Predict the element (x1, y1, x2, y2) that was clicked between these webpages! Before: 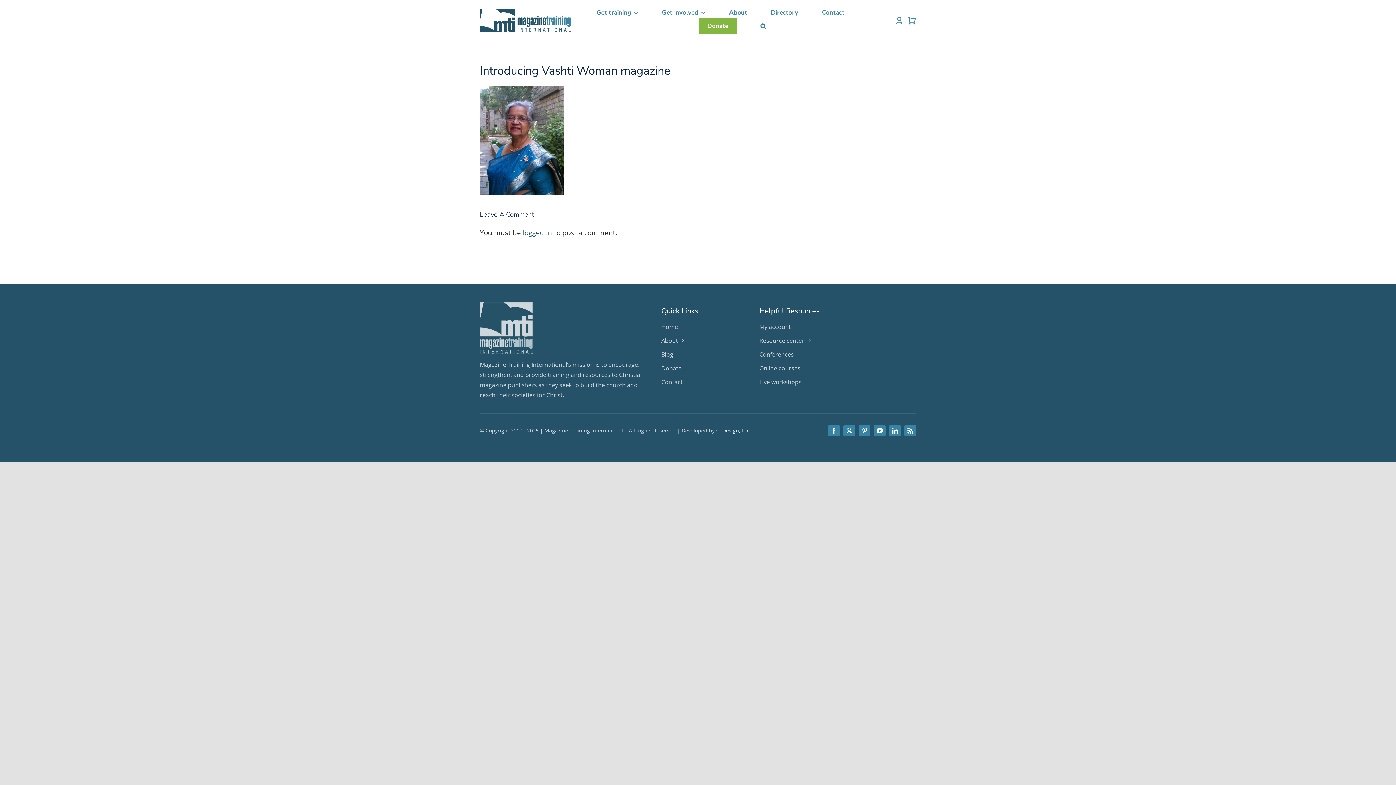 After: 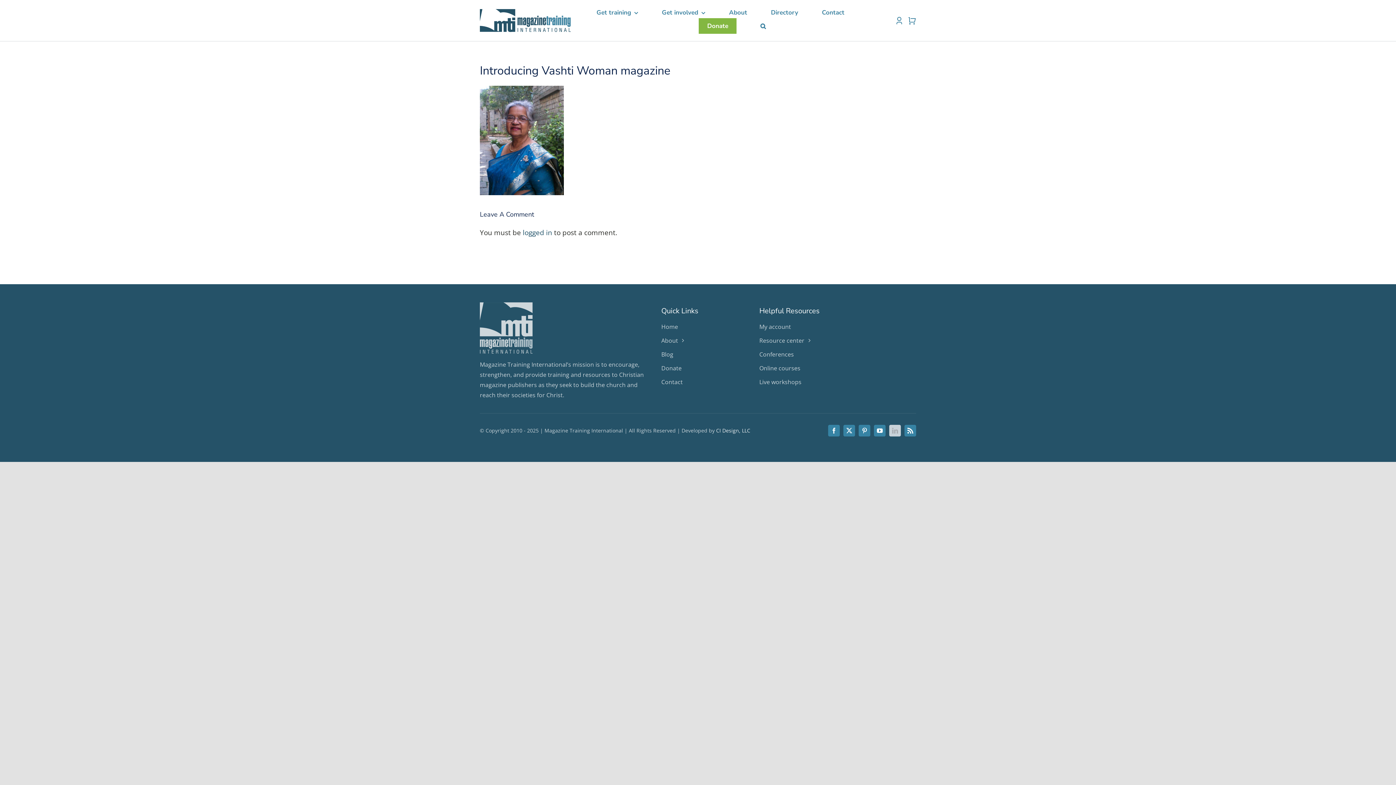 Action: label: linkedin bbox: (889, 424, 901, 436)